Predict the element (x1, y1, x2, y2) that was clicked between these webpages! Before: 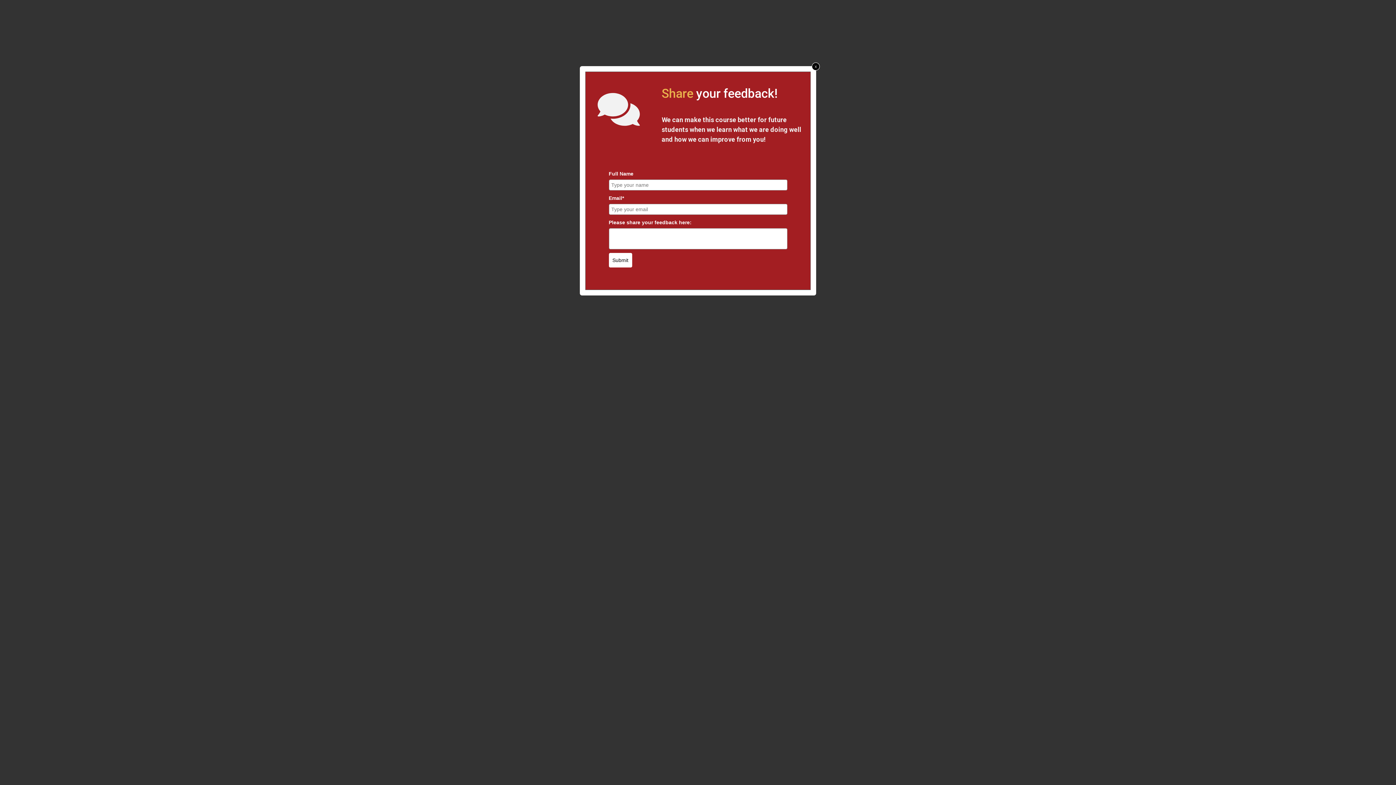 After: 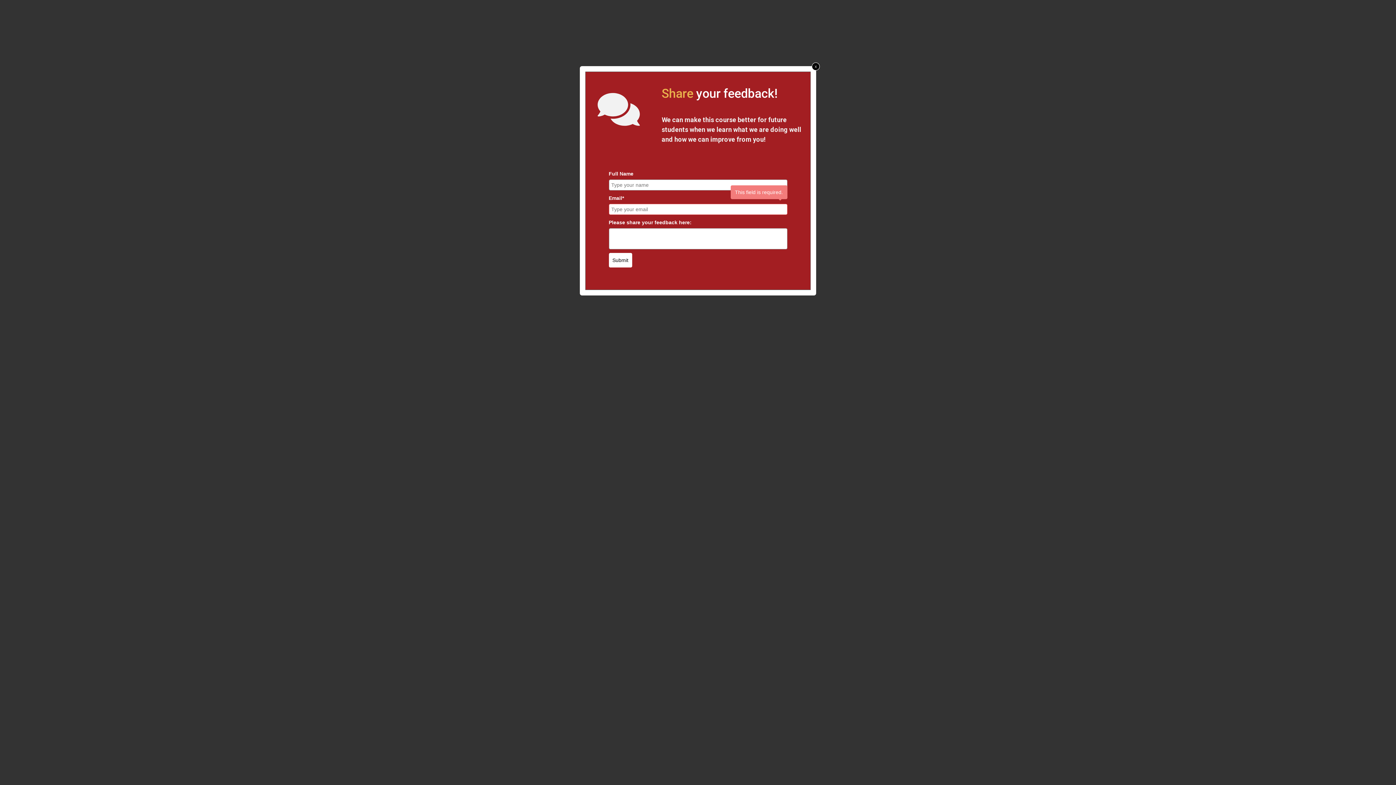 Action: label: Submit bbox: (608, 253, 632, 267)